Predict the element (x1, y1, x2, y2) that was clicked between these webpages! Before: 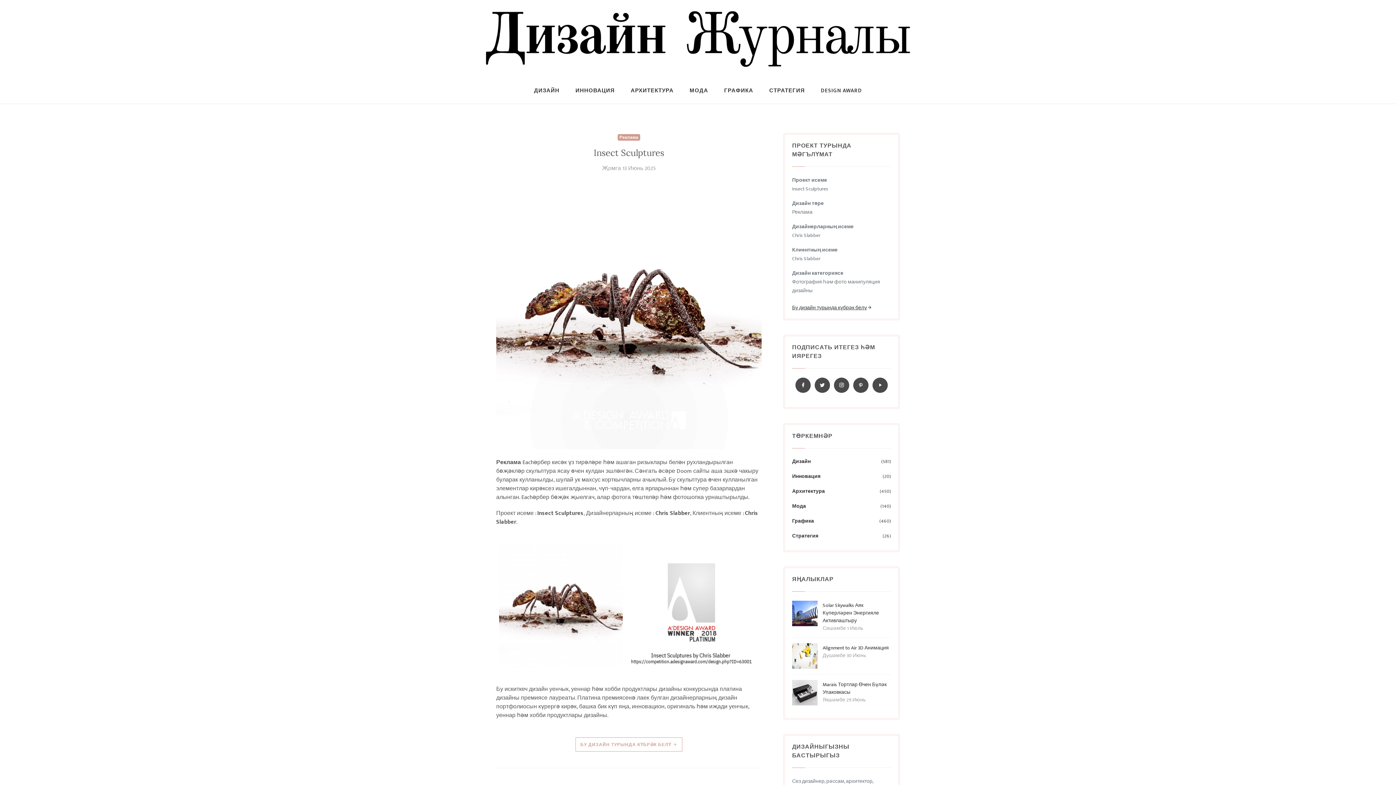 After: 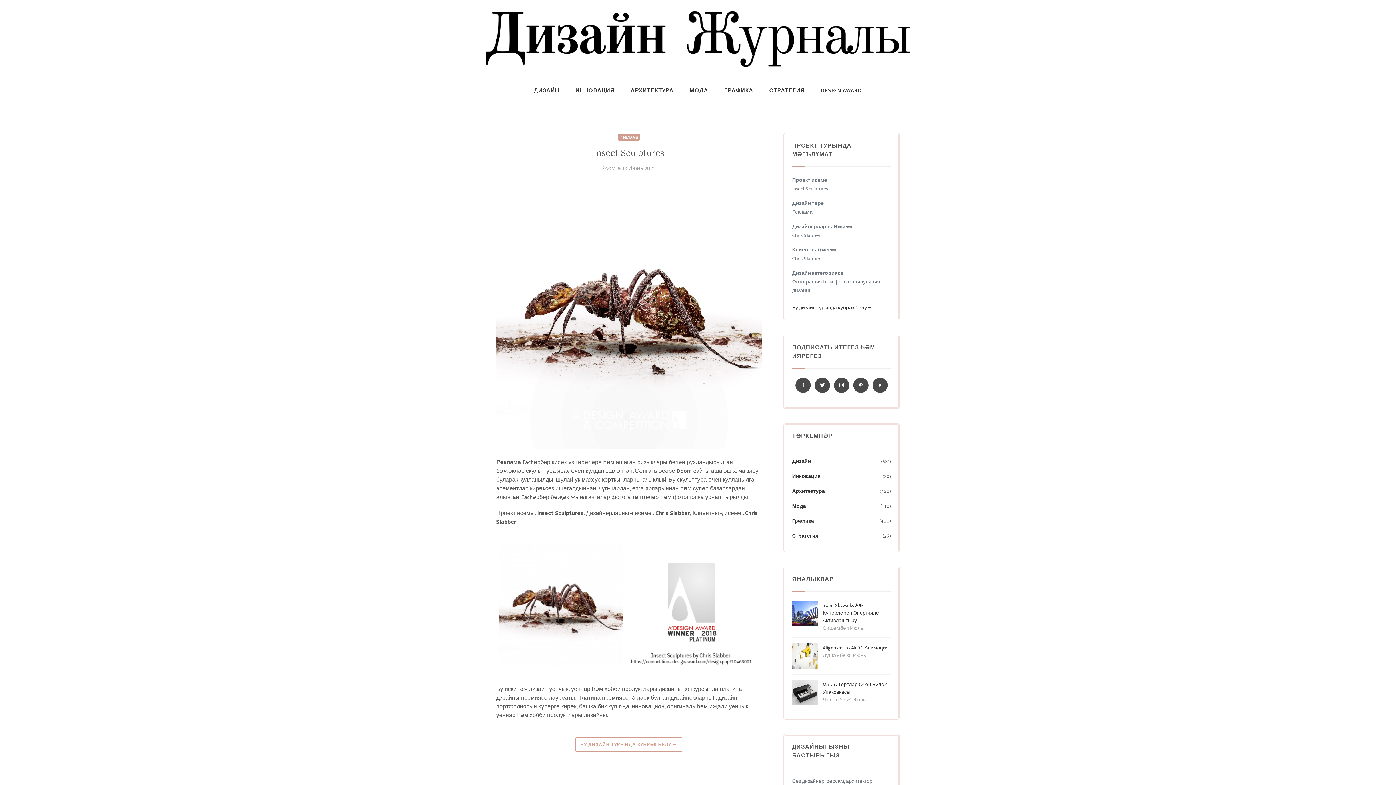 Action: label: Реклама bbox: (617, 134, 640, 140)